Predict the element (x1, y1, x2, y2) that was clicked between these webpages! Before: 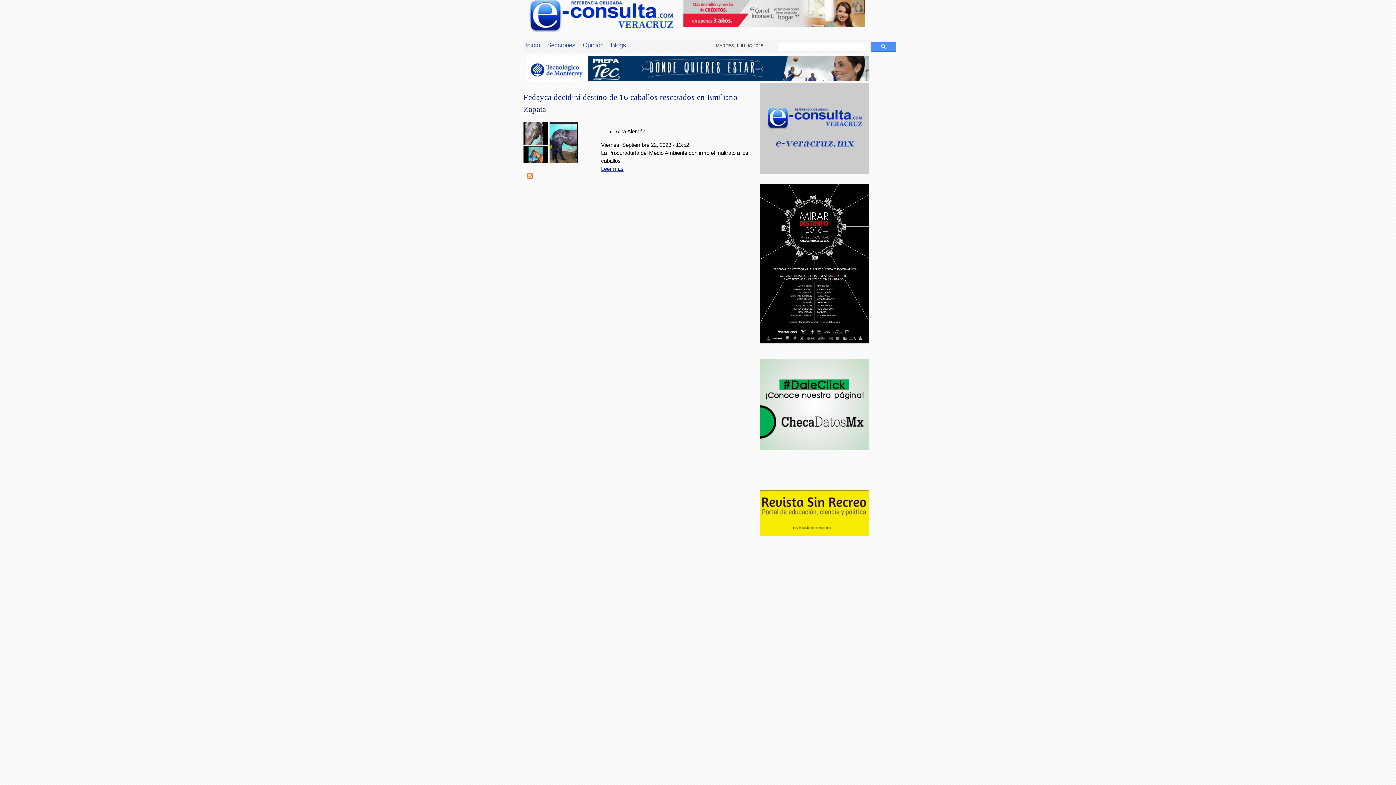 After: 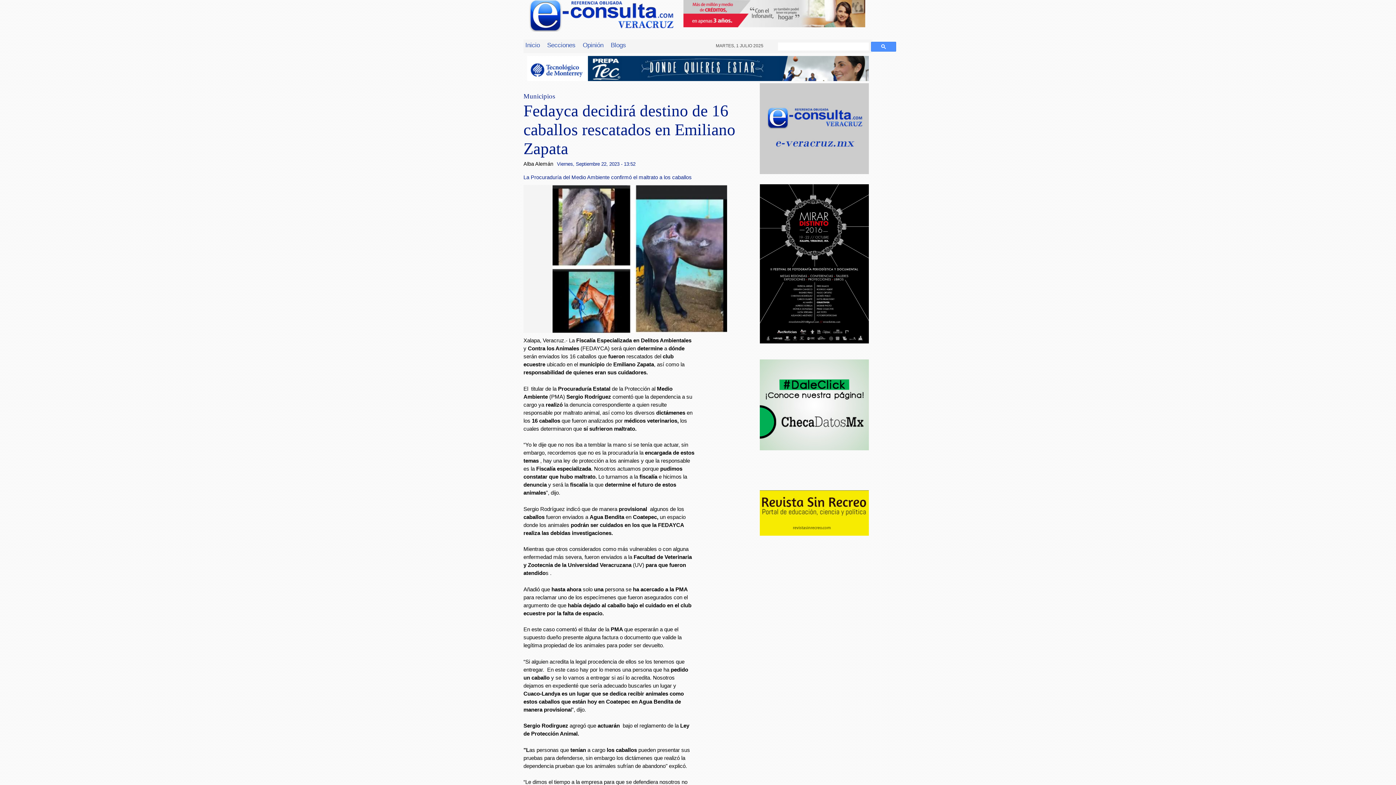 Action: bbox: (523, 157, 578, 164)